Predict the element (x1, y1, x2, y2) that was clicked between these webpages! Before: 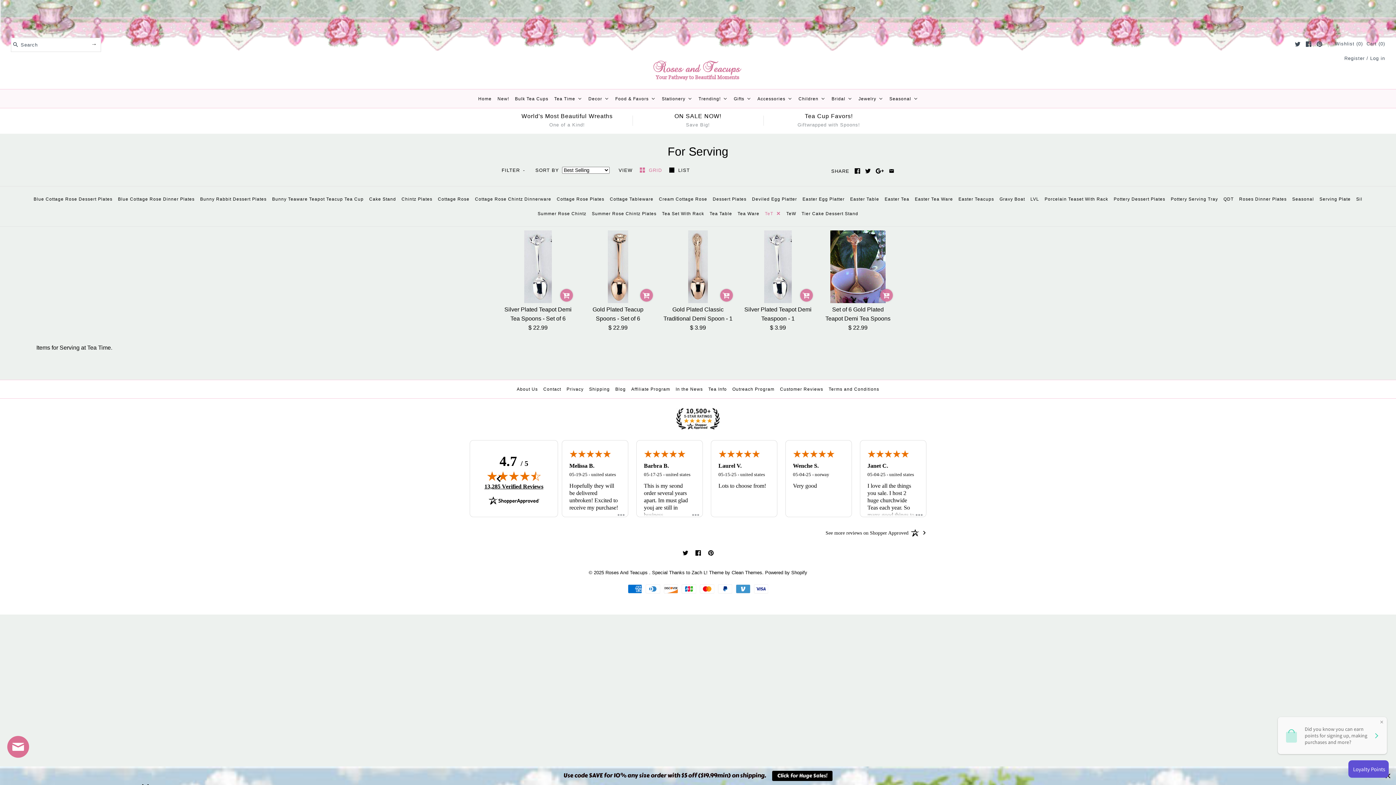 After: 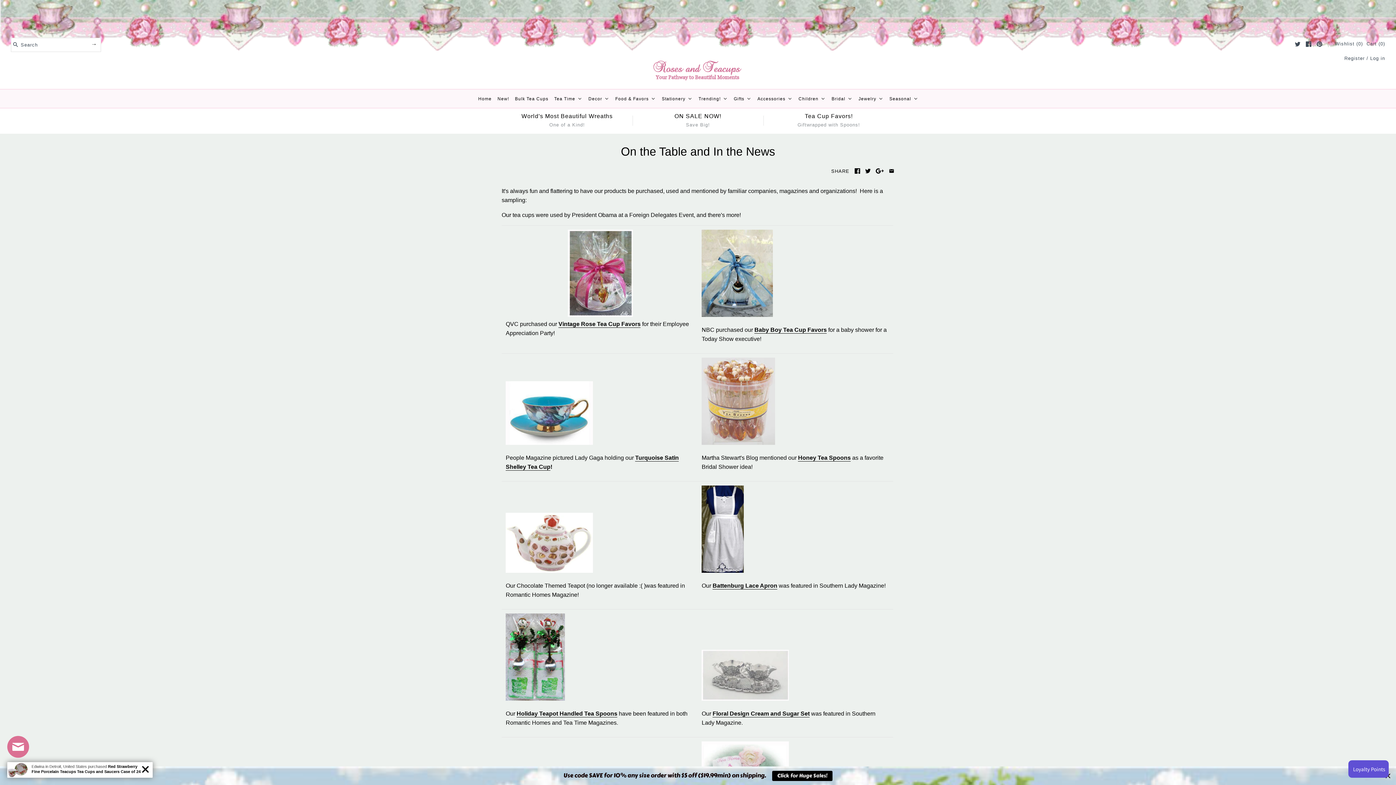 Action: label: In the News bbox: (674, 382, 704, 396)